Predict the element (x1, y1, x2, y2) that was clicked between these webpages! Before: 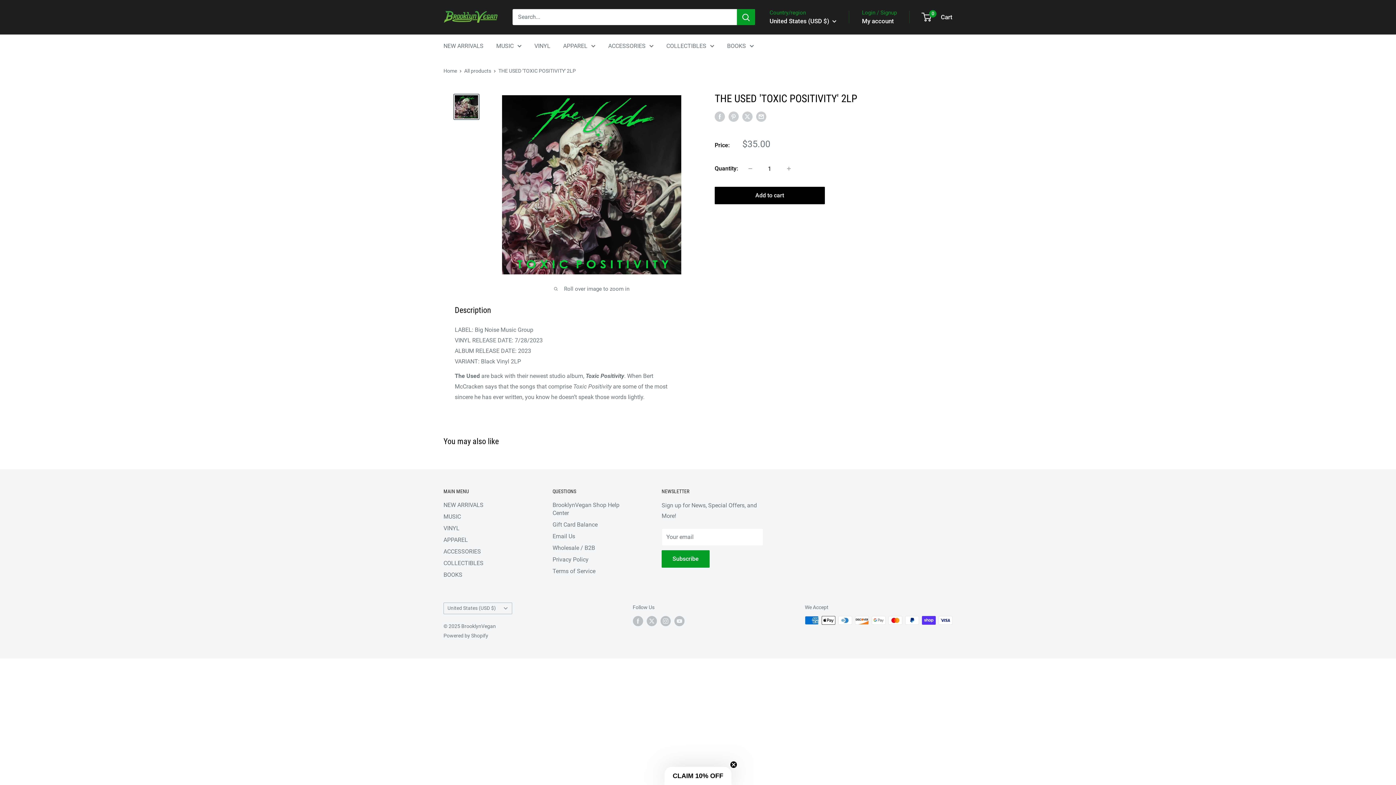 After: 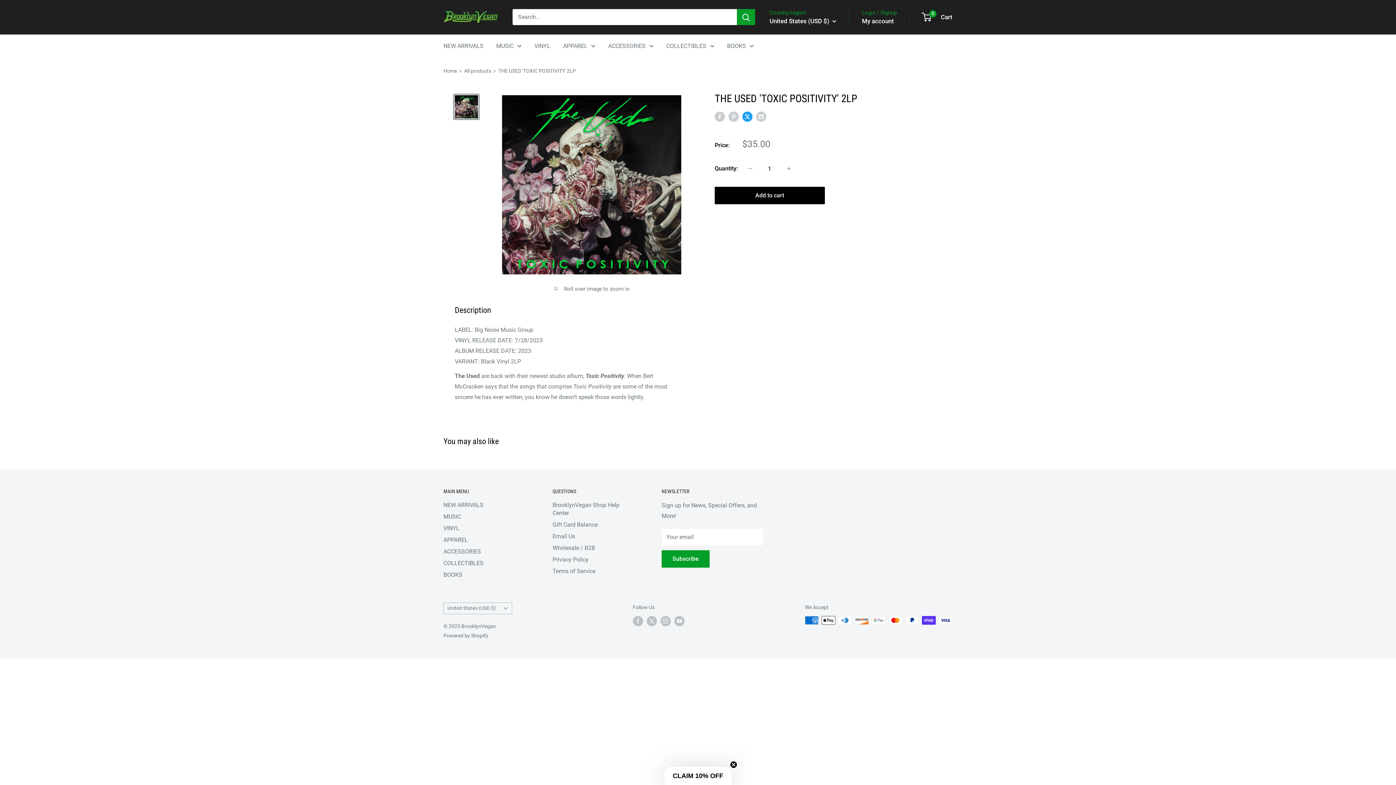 Action: bbox: (742, 111, 752, 121) label: Tweet on Twitter